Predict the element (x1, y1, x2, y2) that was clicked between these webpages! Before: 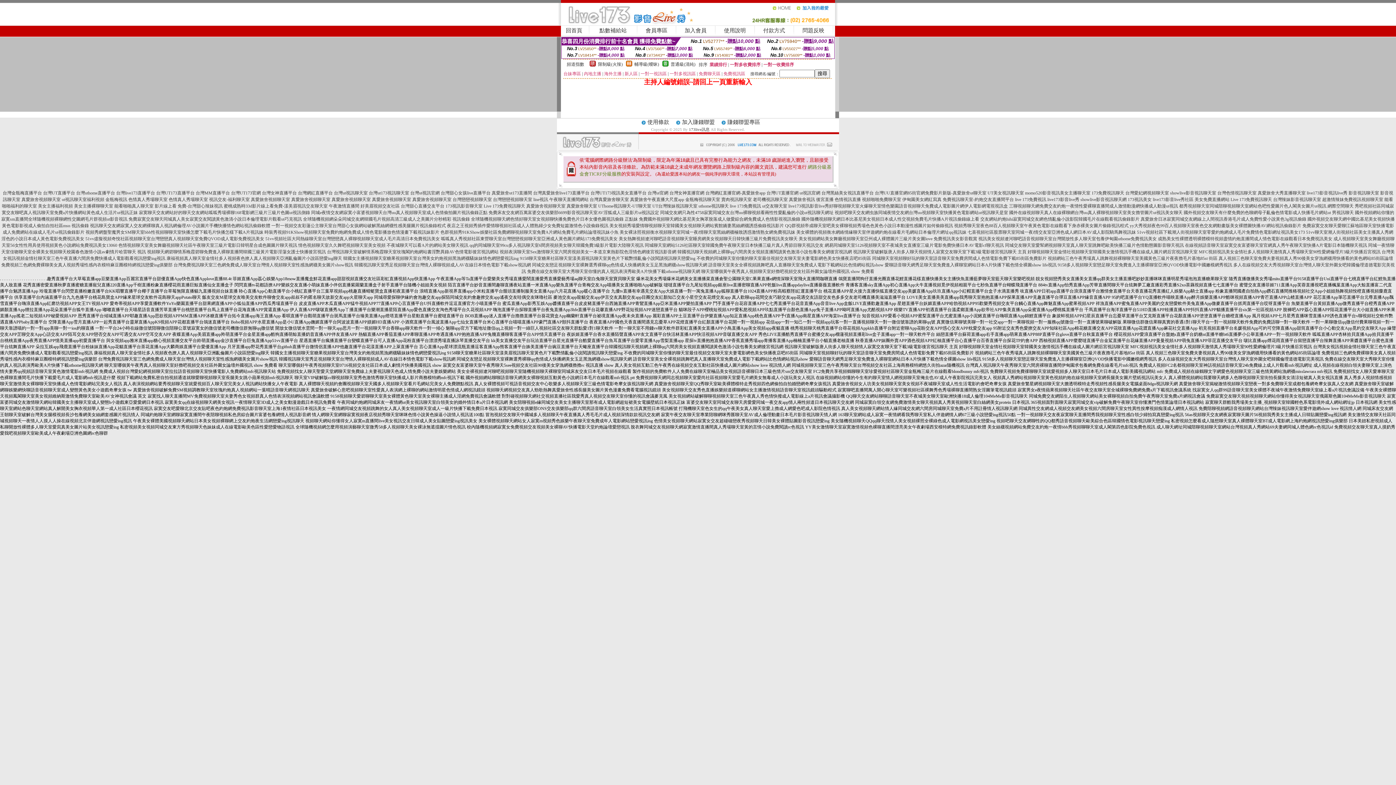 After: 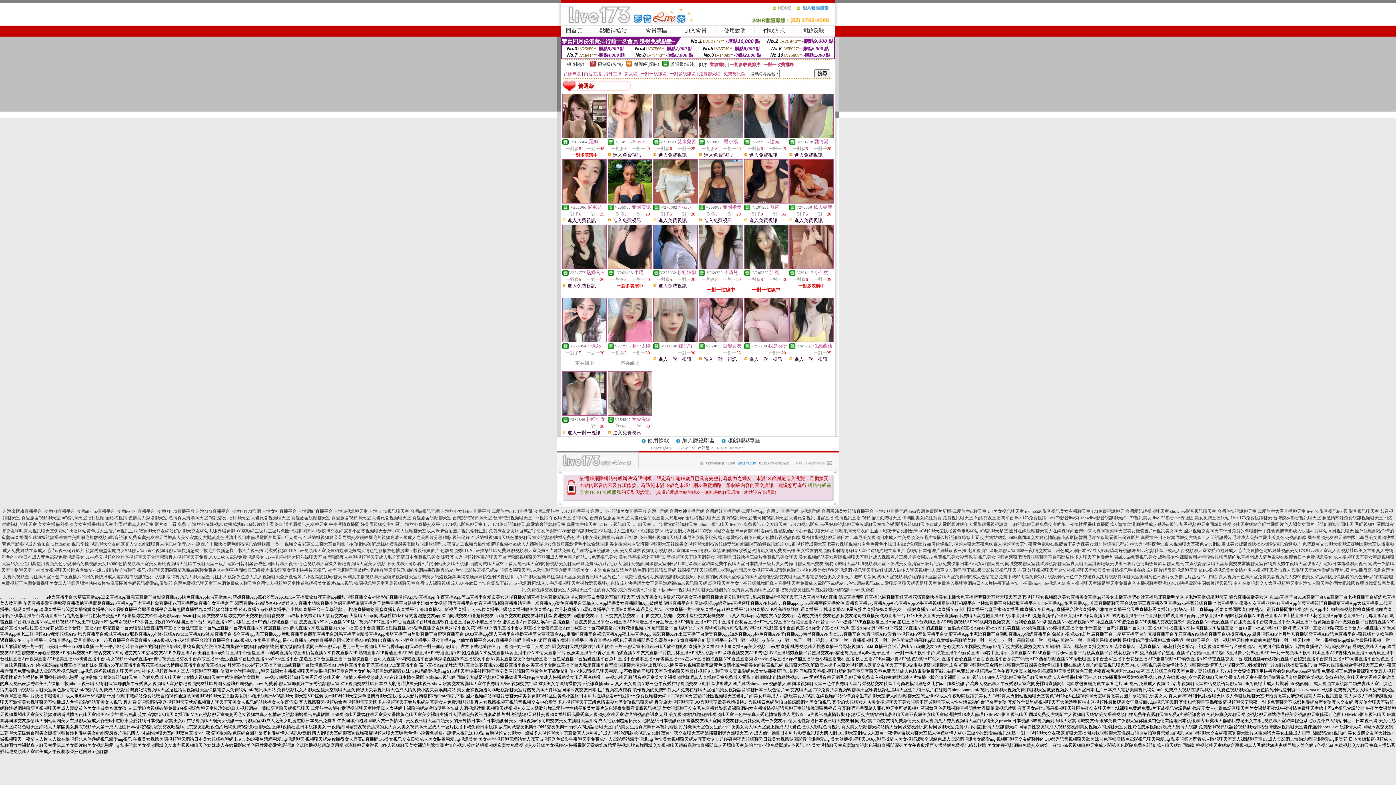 Action: bbox: (670, 61, 695, 66) label: 普通級(清純)